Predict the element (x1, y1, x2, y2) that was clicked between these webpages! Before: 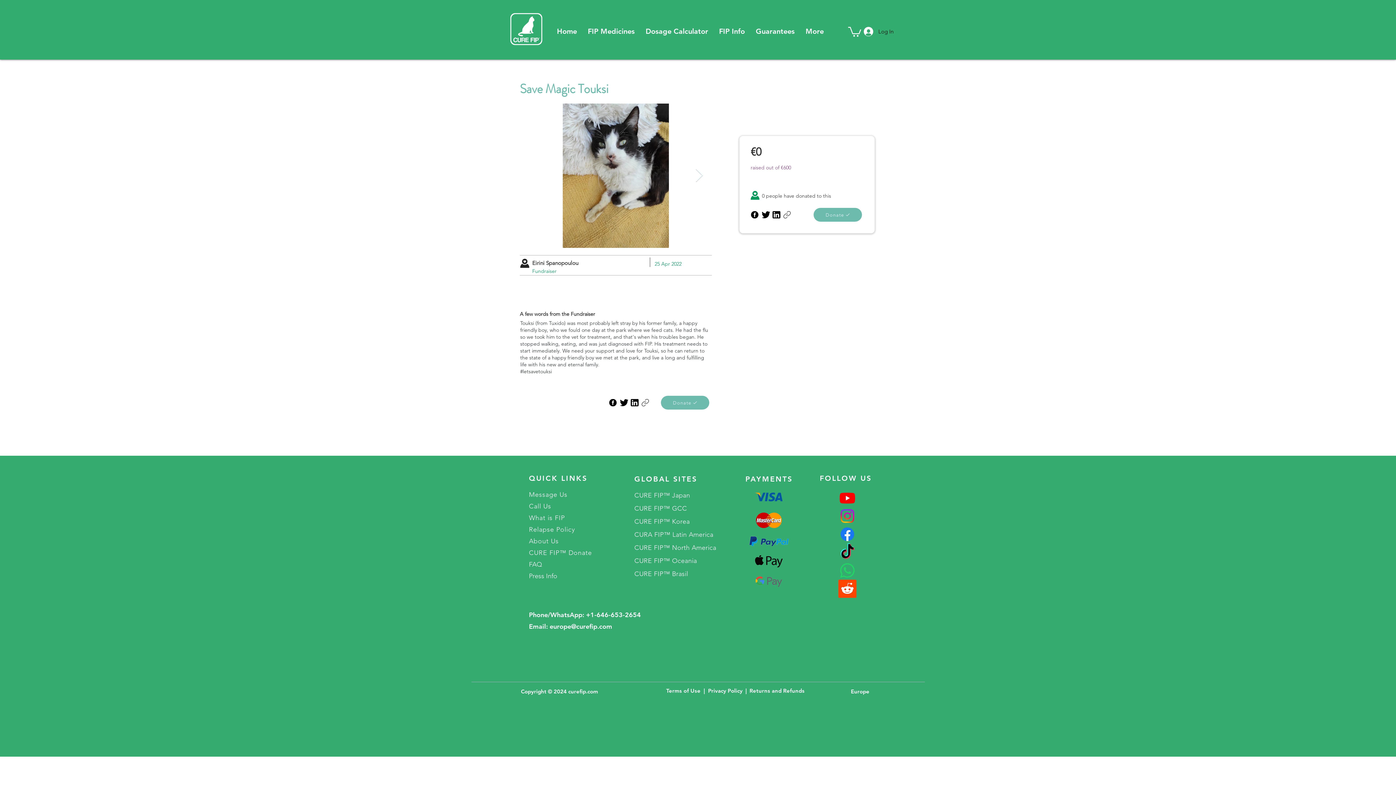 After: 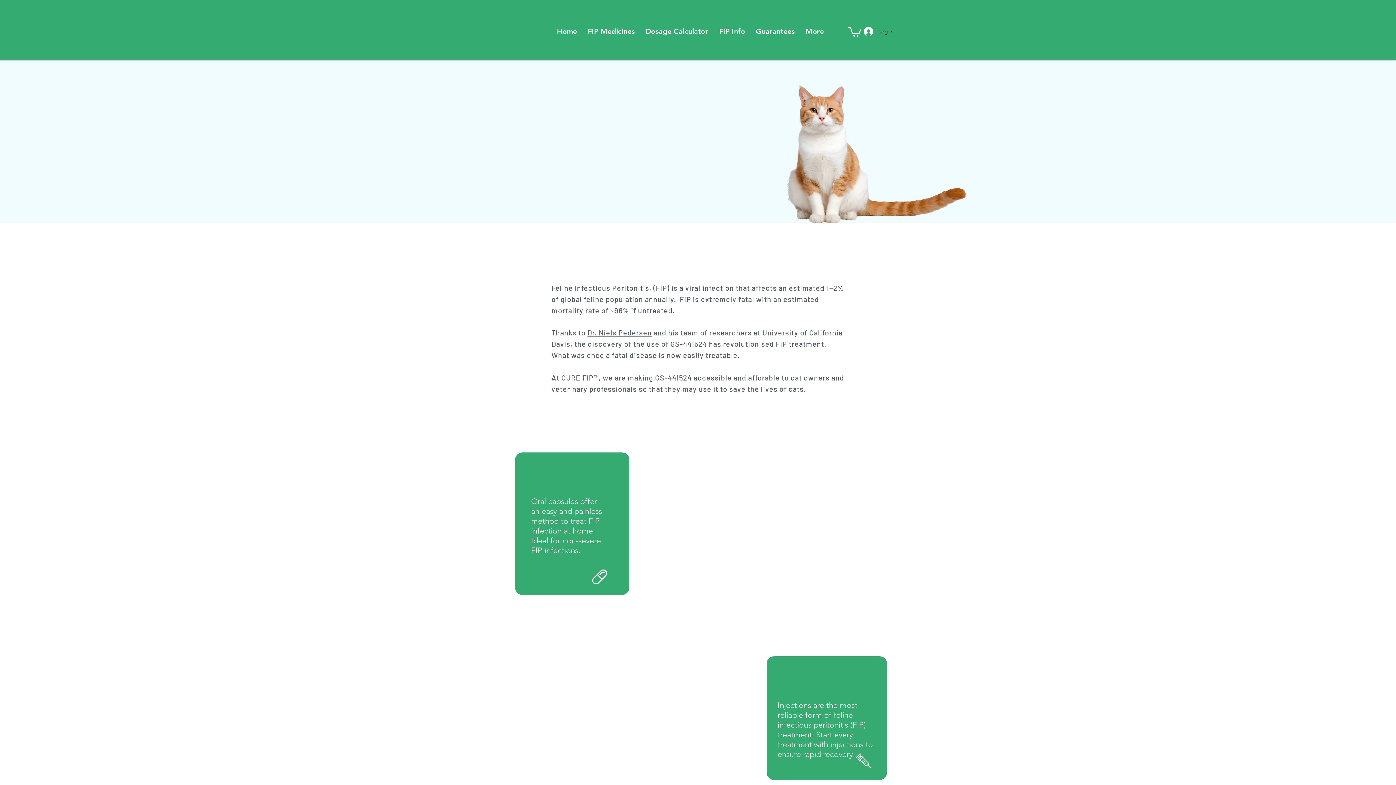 Action: label: Home bbox: (551, 25, 582, 37)